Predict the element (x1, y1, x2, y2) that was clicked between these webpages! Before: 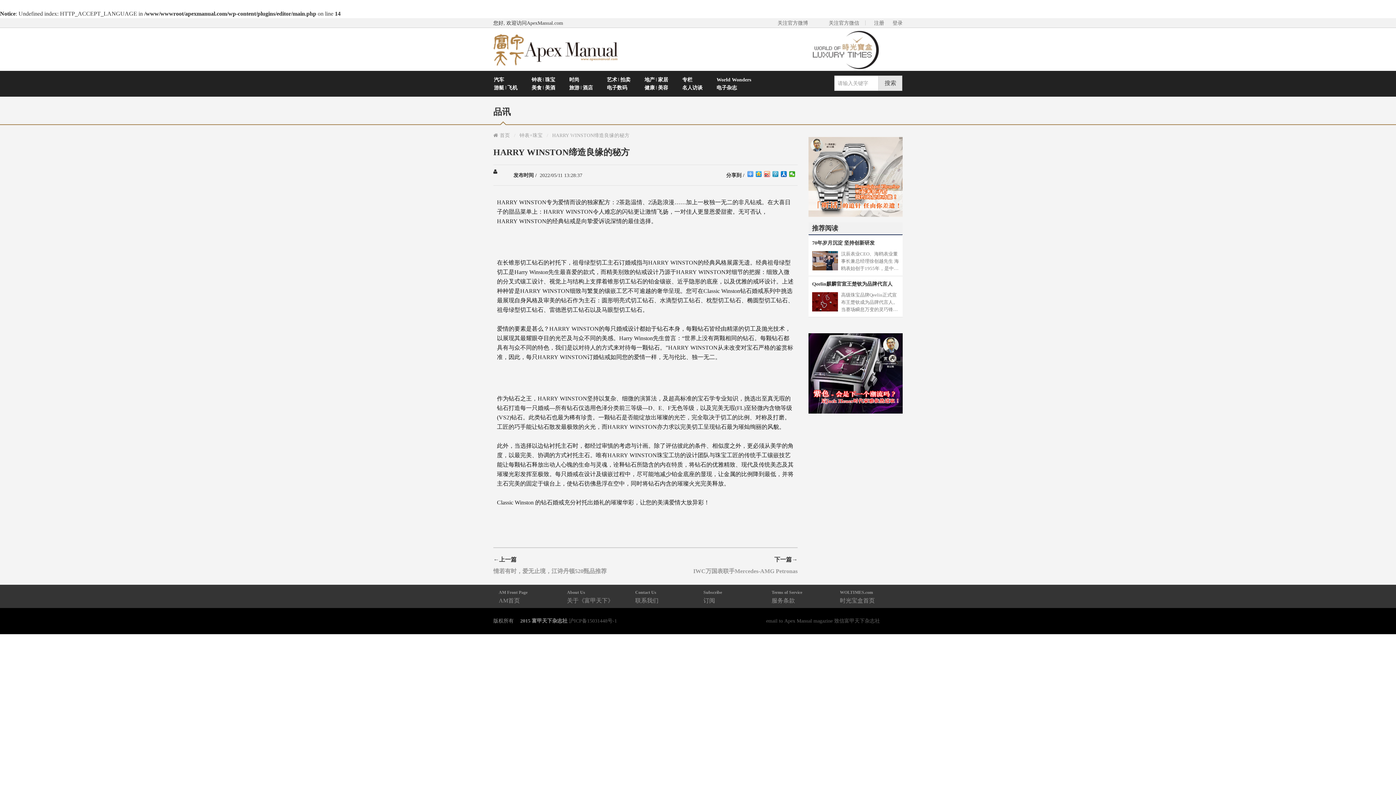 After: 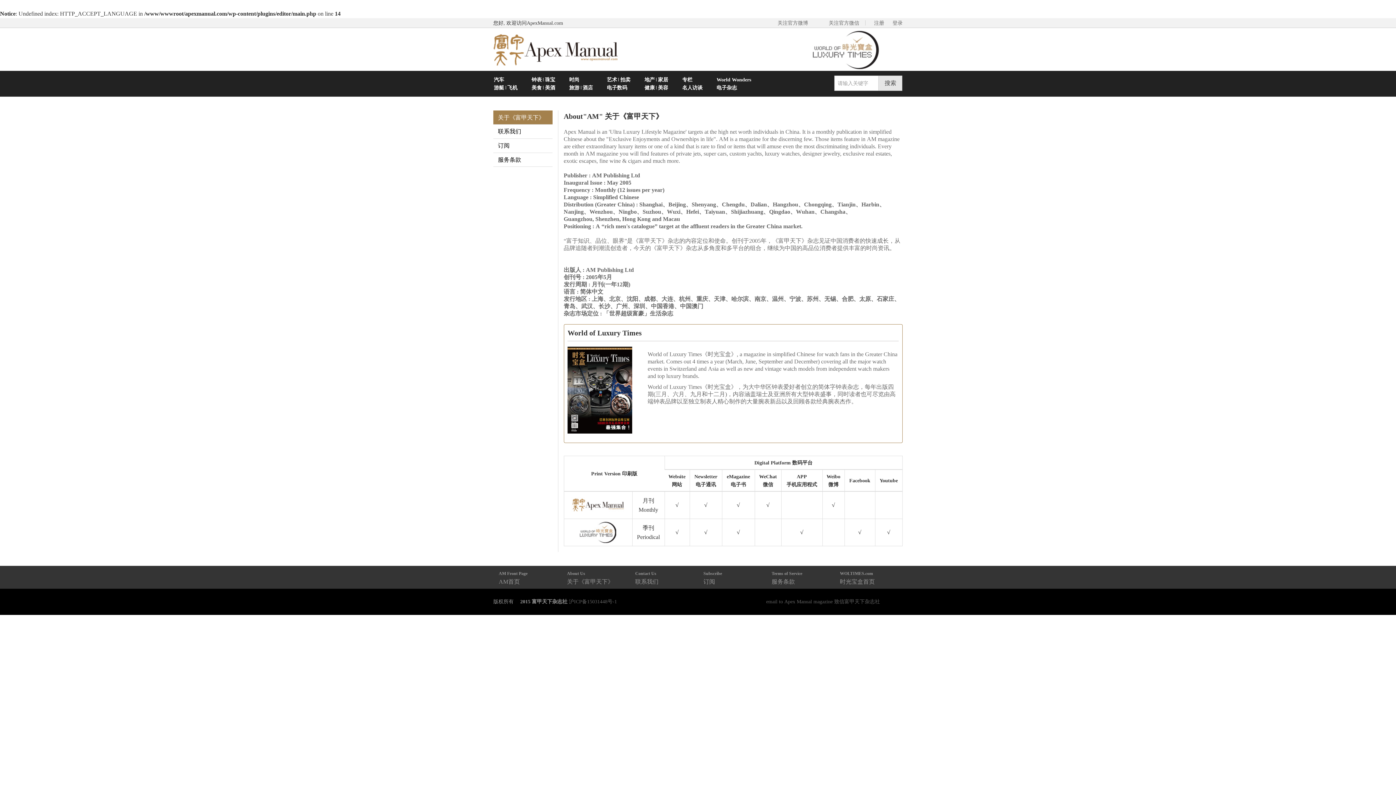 Action: label: About Us
关于《富甲天下》 bbox: (567, 588, 624, 603)